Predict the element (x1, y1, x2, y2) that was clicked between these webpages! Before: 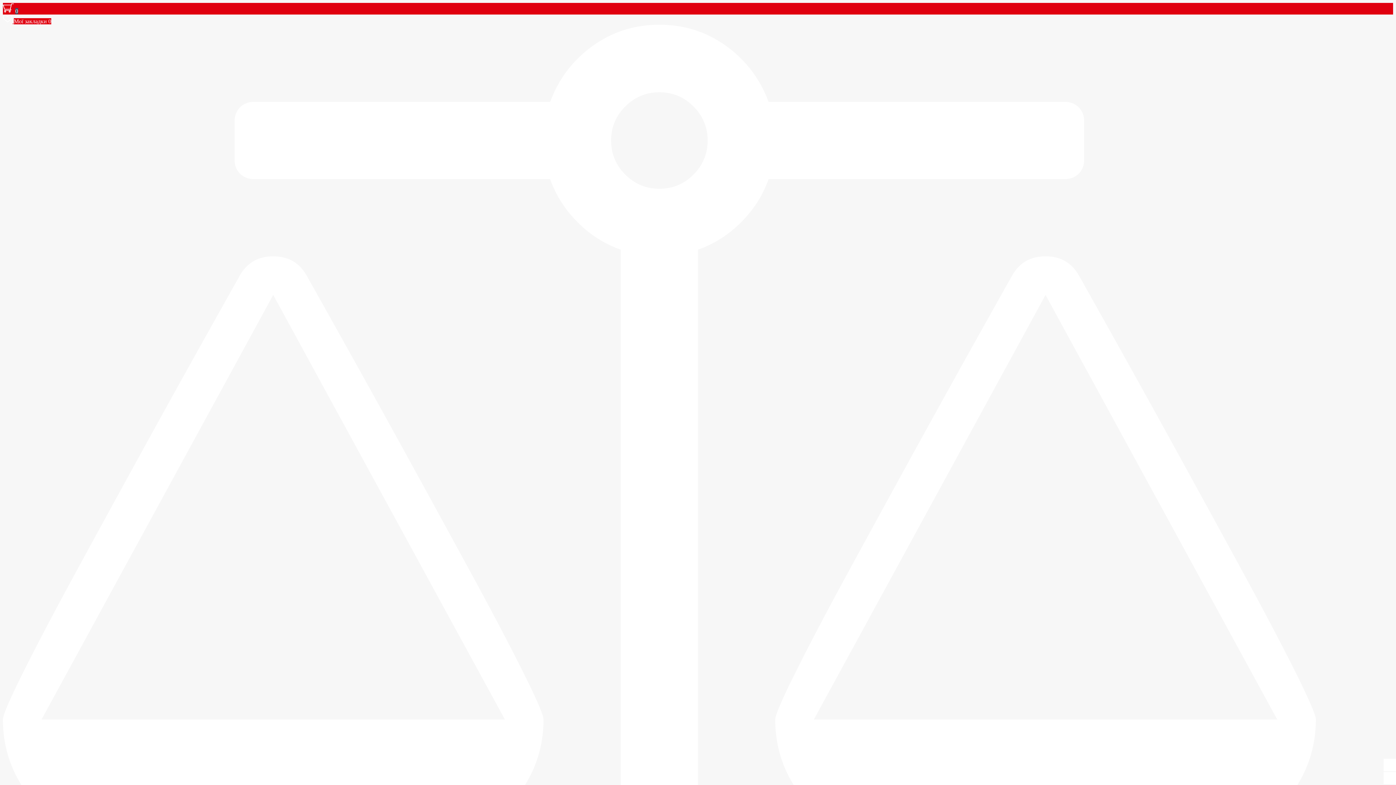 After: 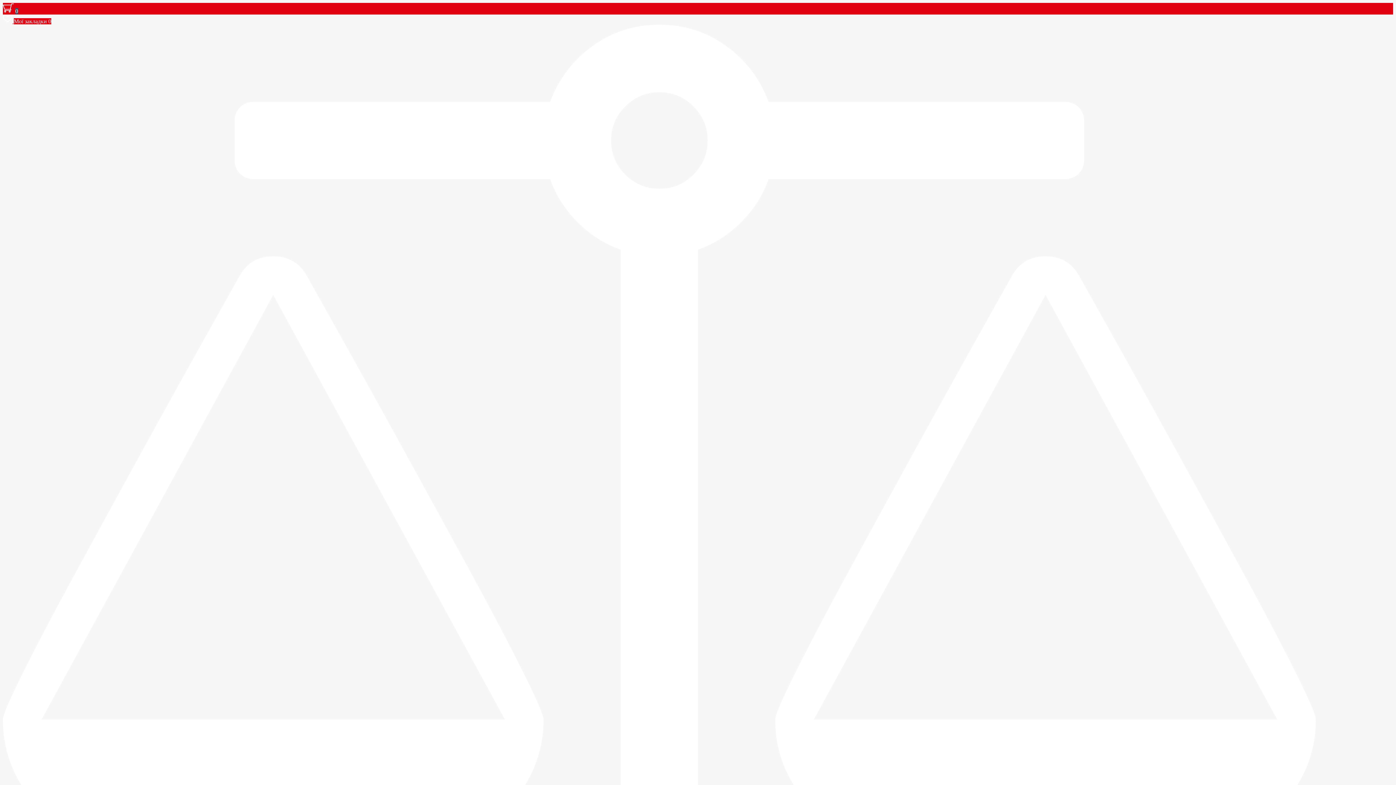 Action: label:  Мої закладки 0 bbox: (2, 14, 1393, 24)